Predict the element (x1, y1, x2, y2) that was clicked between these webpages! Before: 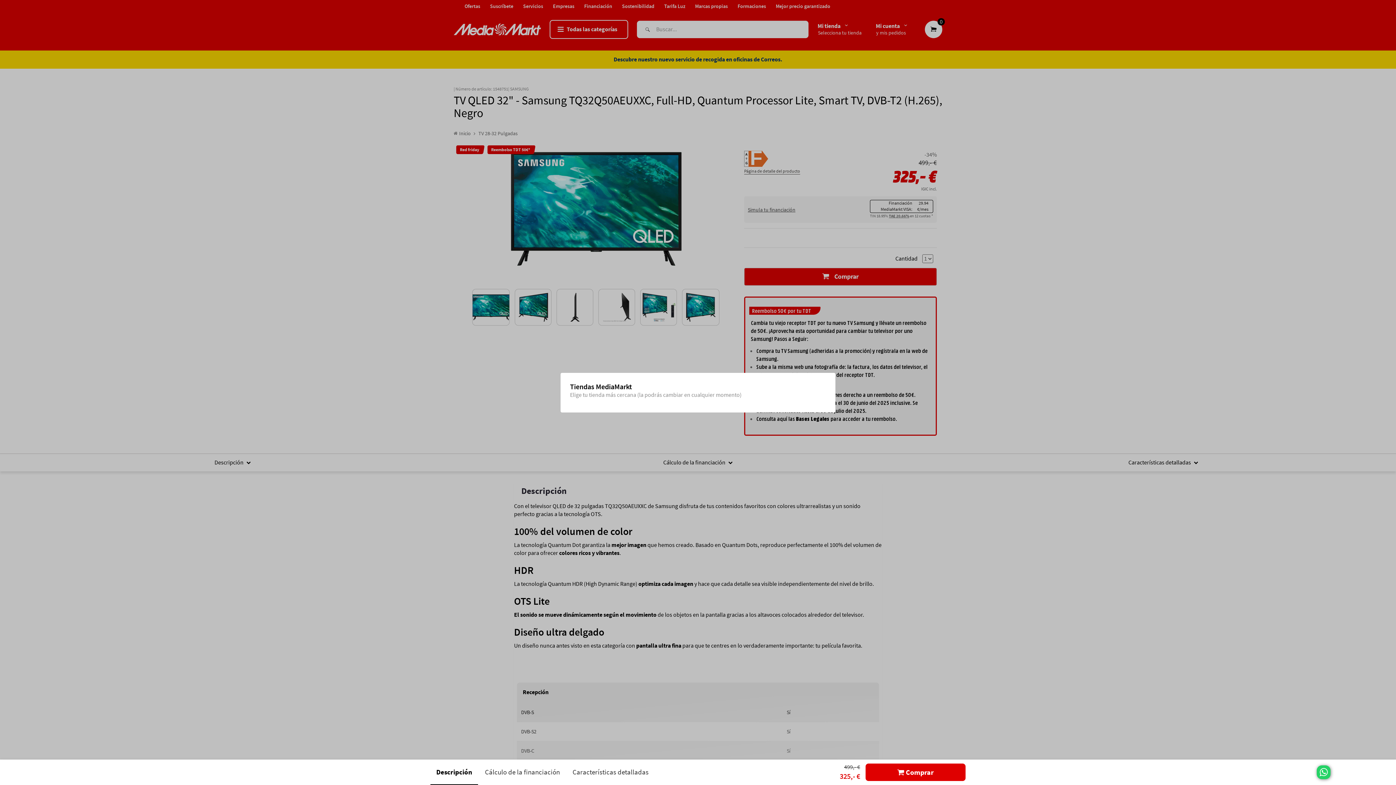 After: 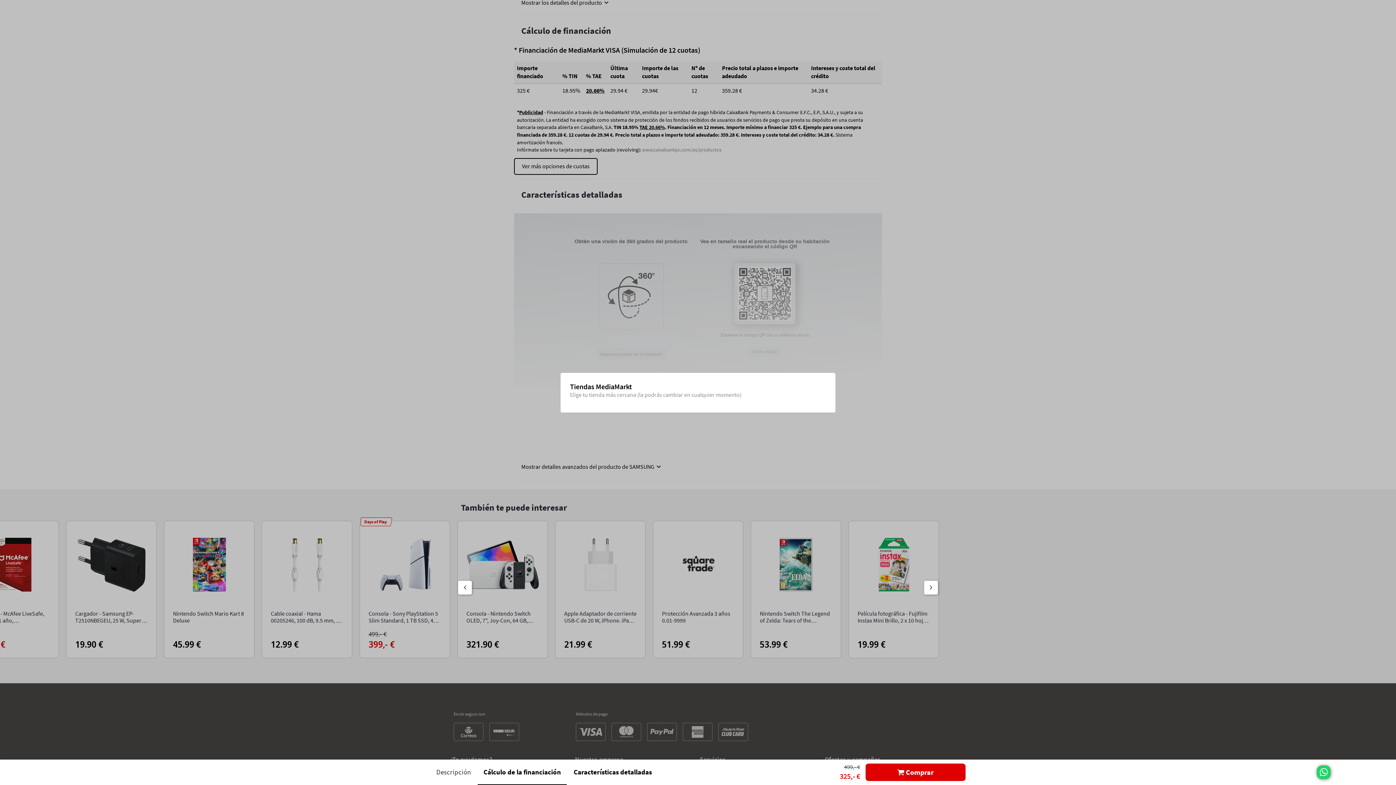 Action: bbox: (479, 768, 565, 777) label: Cálculo de la financiación